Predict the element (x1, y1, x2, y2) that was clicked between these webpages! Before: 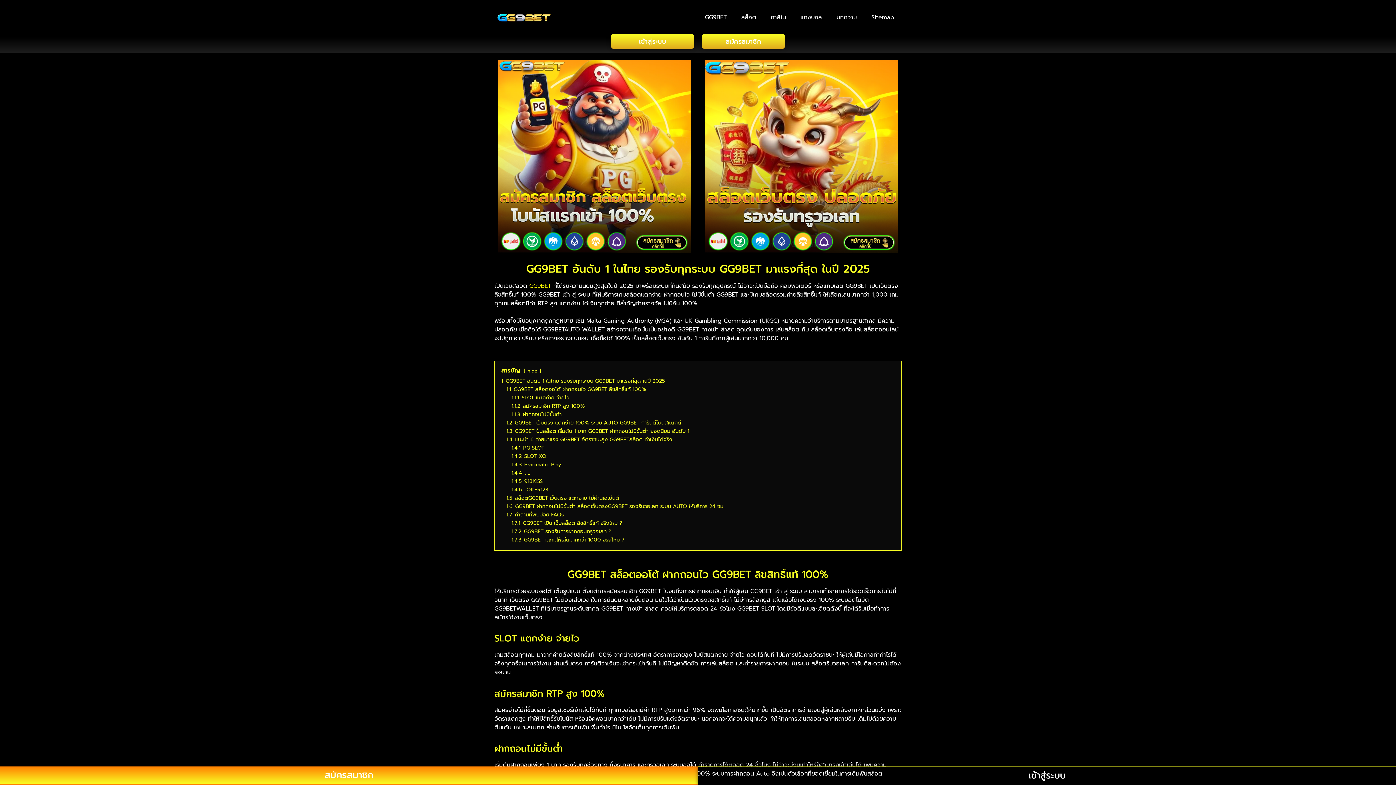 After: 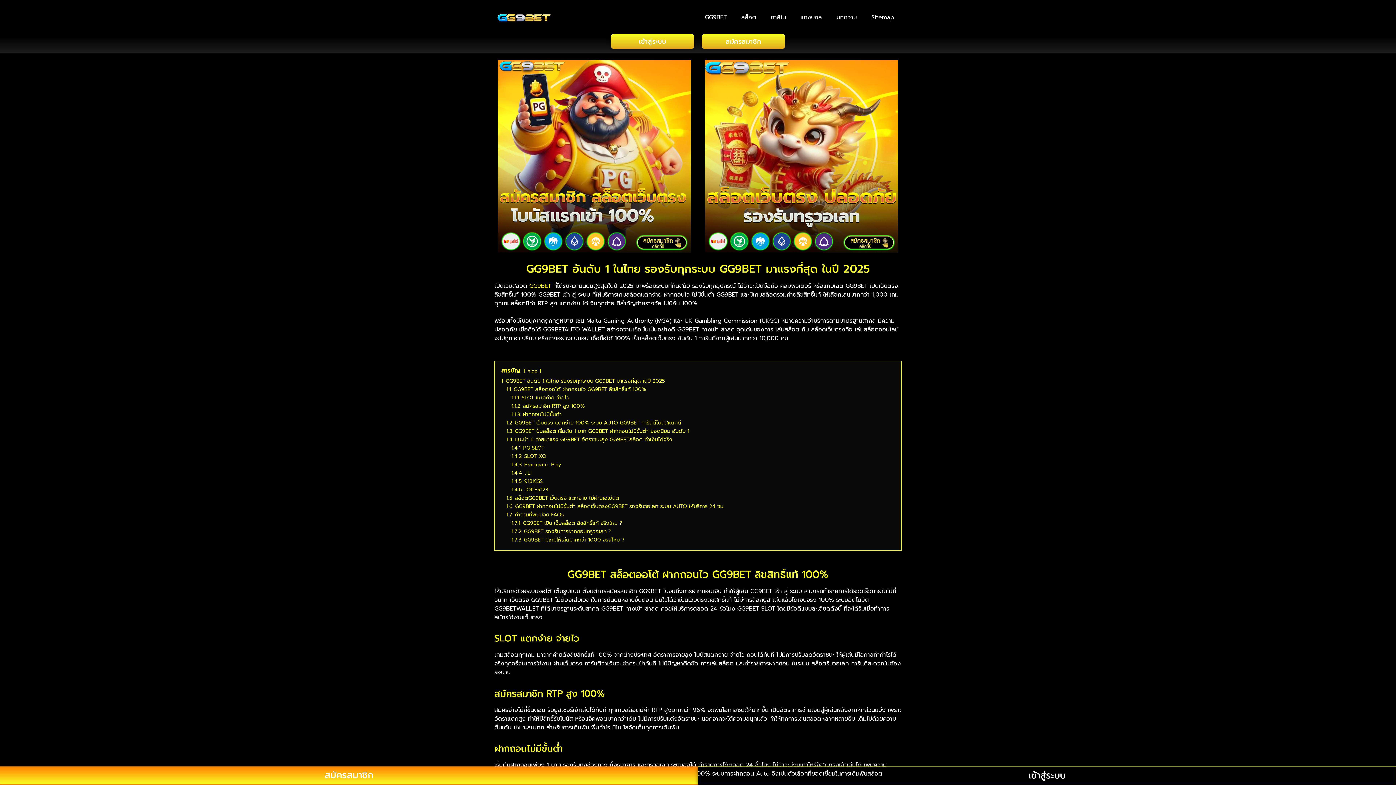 Action: bbox: (498, 59, 690, 252)